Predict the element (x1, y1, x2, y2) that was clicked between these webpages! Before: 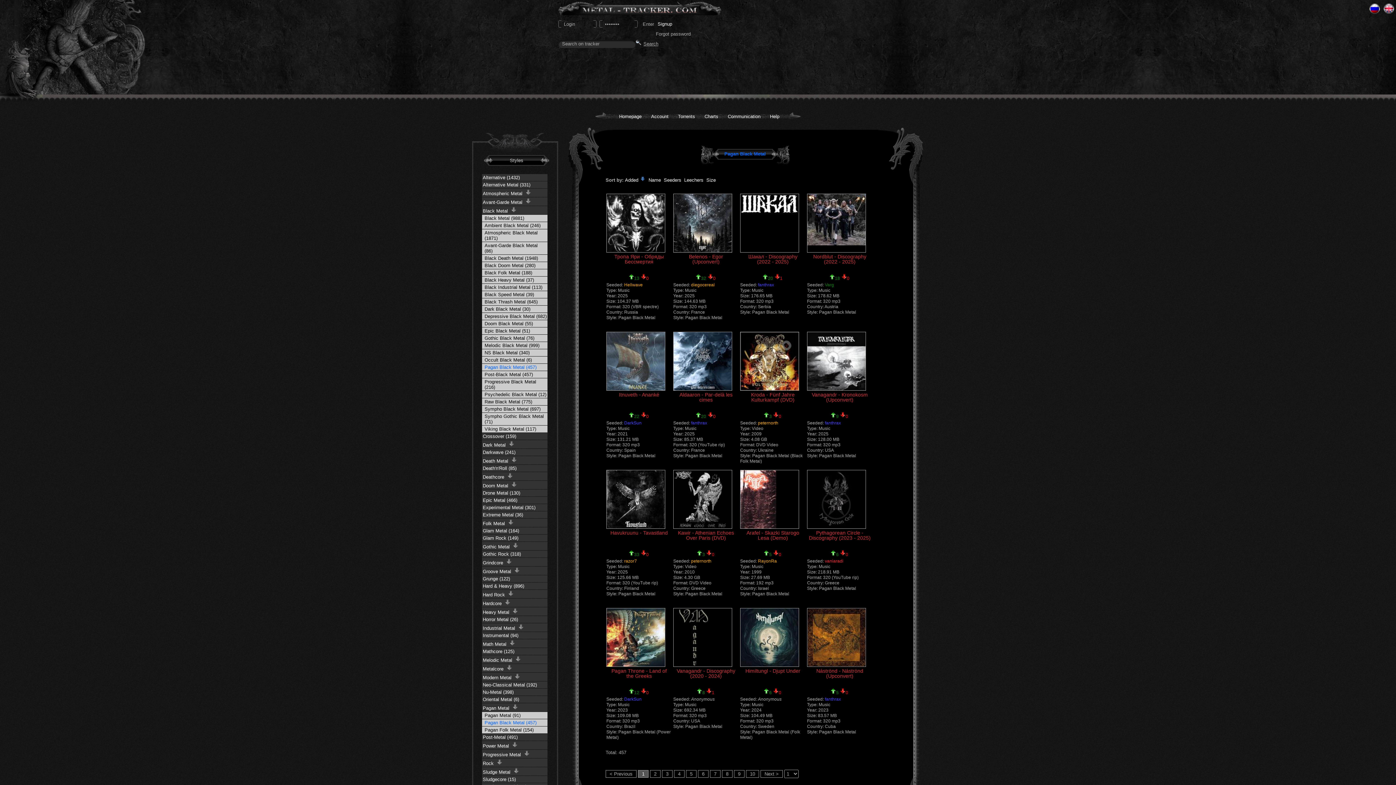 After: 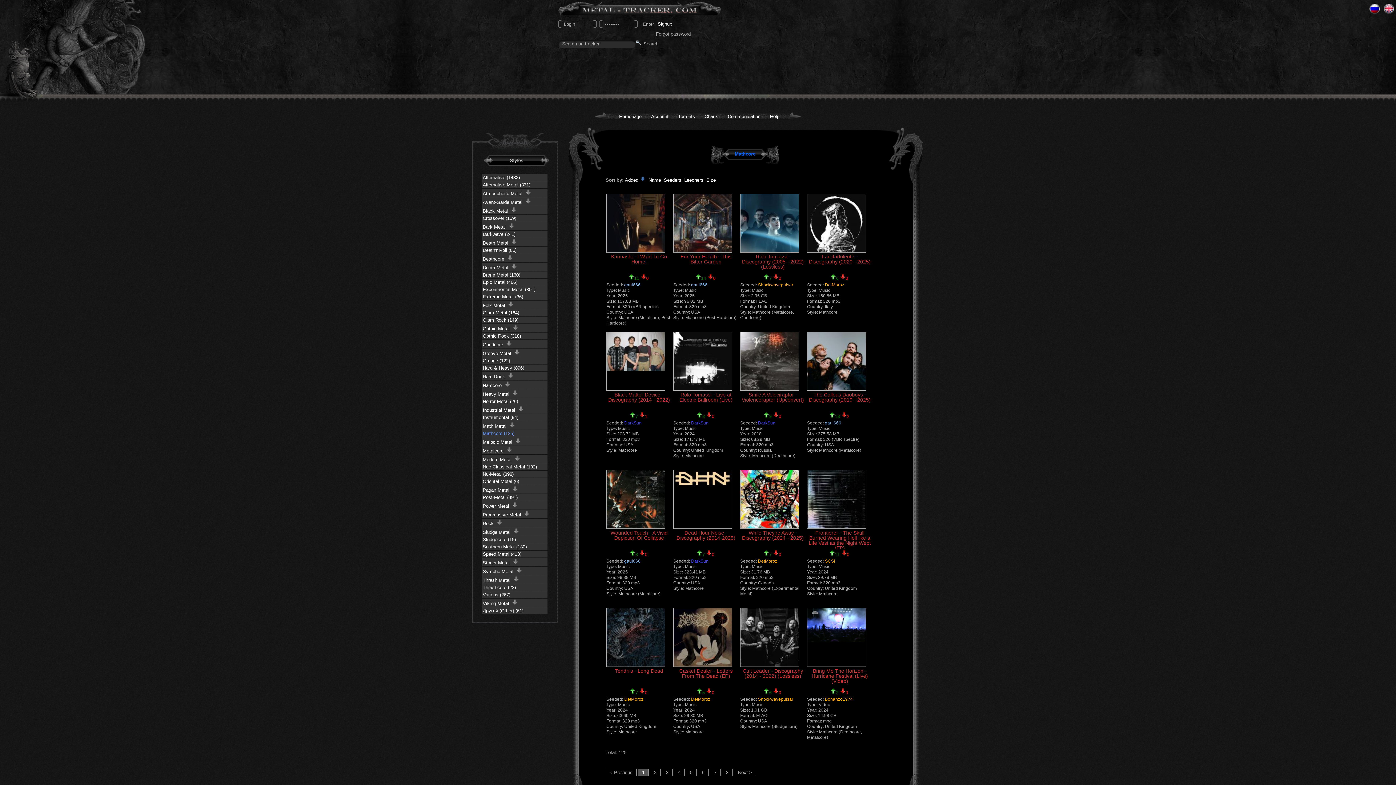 Action: bbox: (482, 648, 547, 655) label: Mathcore (125)